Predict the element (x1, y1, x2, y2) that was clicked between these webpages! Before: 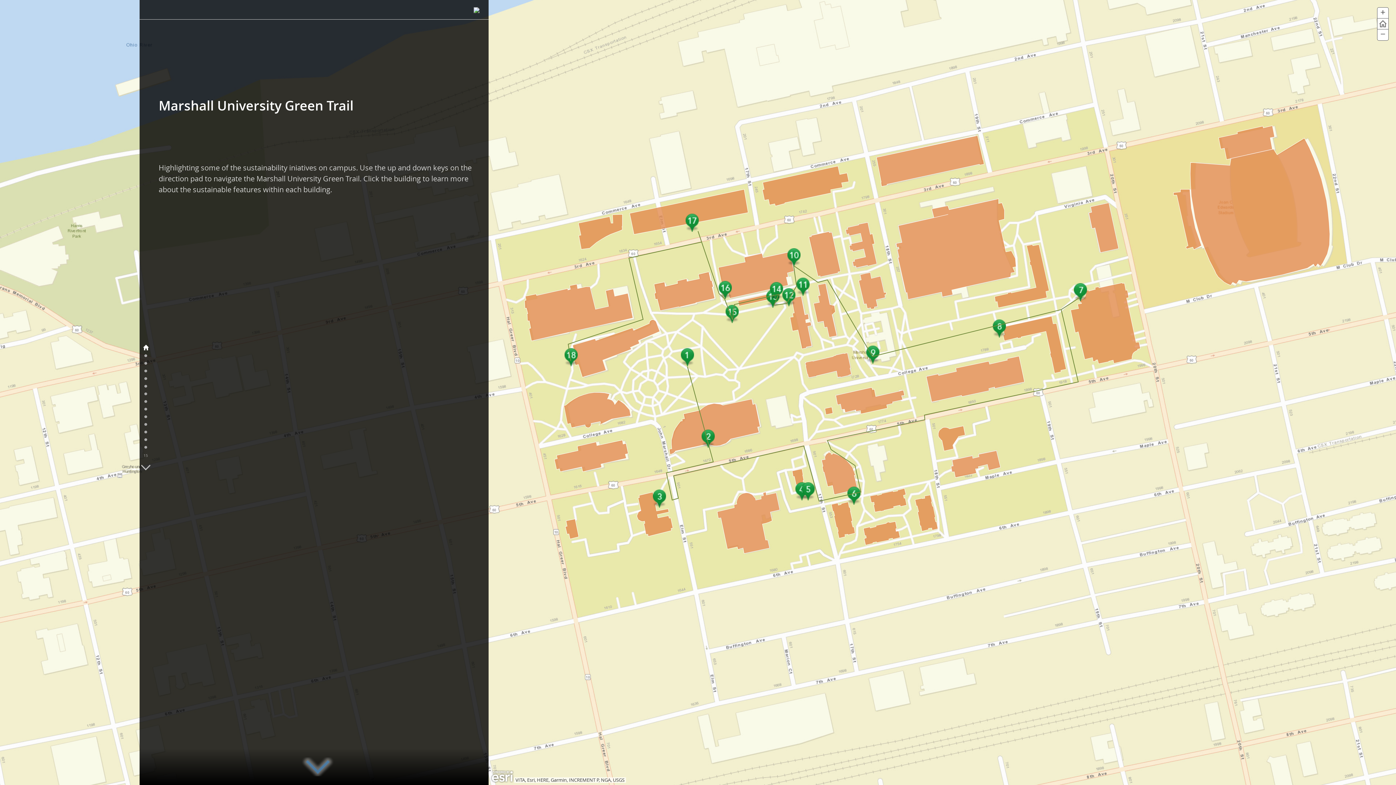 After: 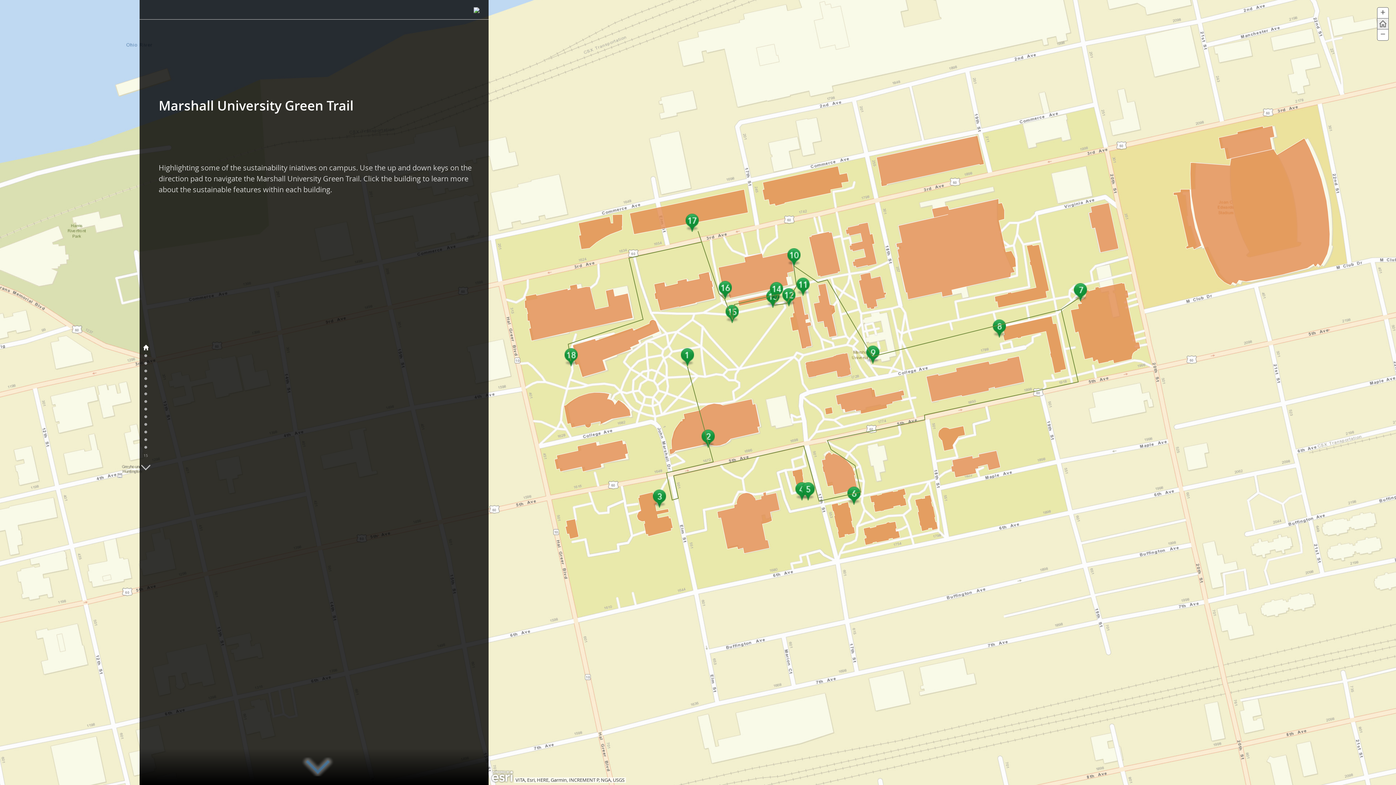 Action: bbox: (1377, 18, 1388, 29)